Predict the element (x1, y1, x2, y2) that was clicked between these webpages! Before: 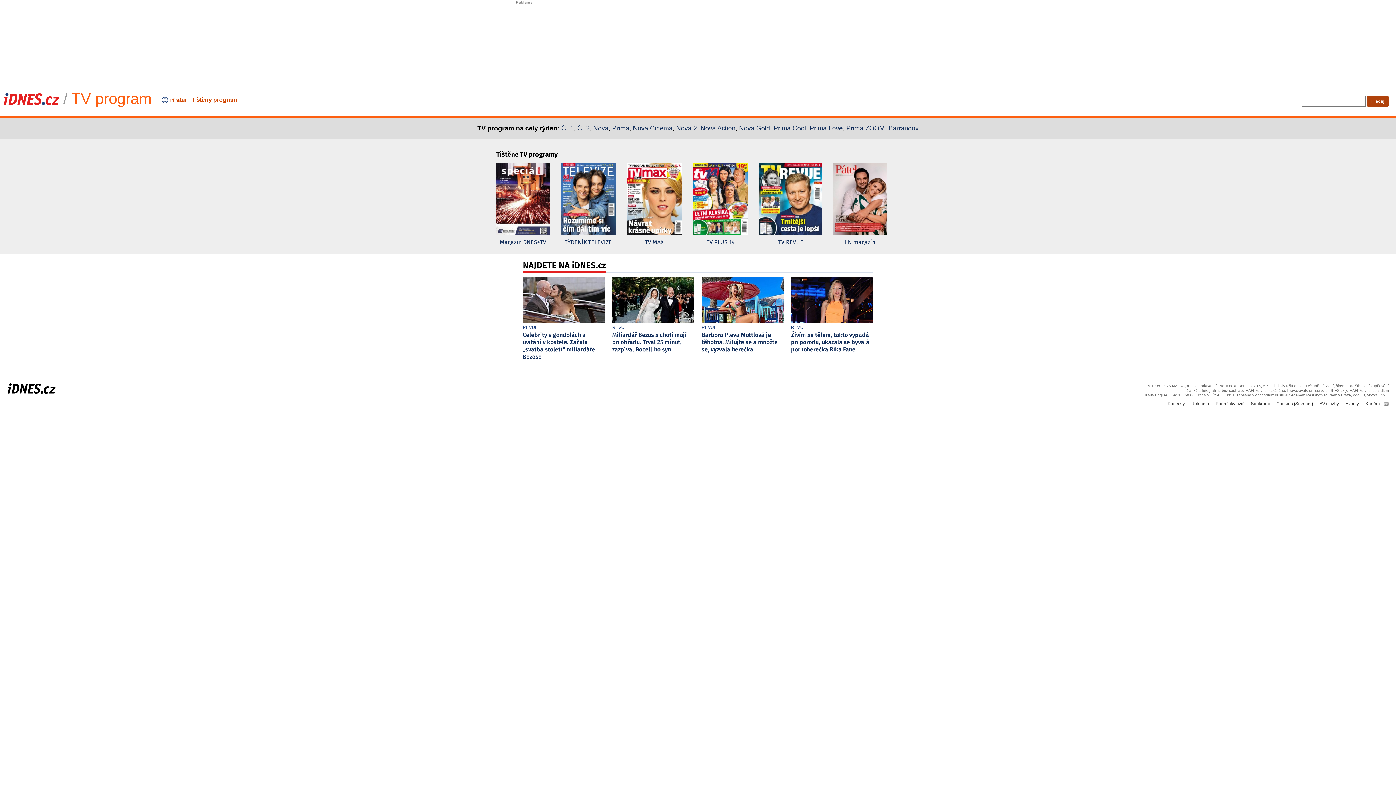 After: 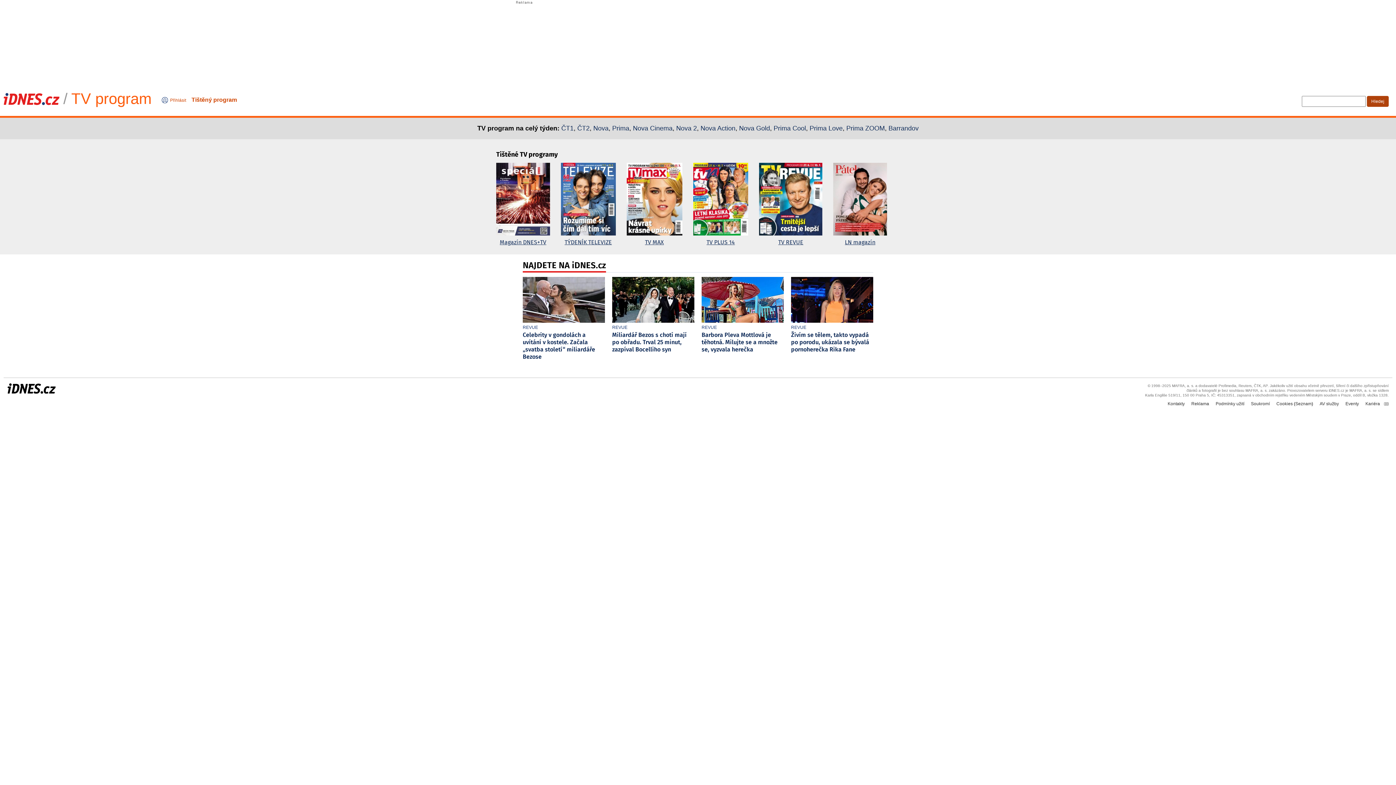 Action: label: Magazín DNES+TV bbox: (496, 162, 550, 247)